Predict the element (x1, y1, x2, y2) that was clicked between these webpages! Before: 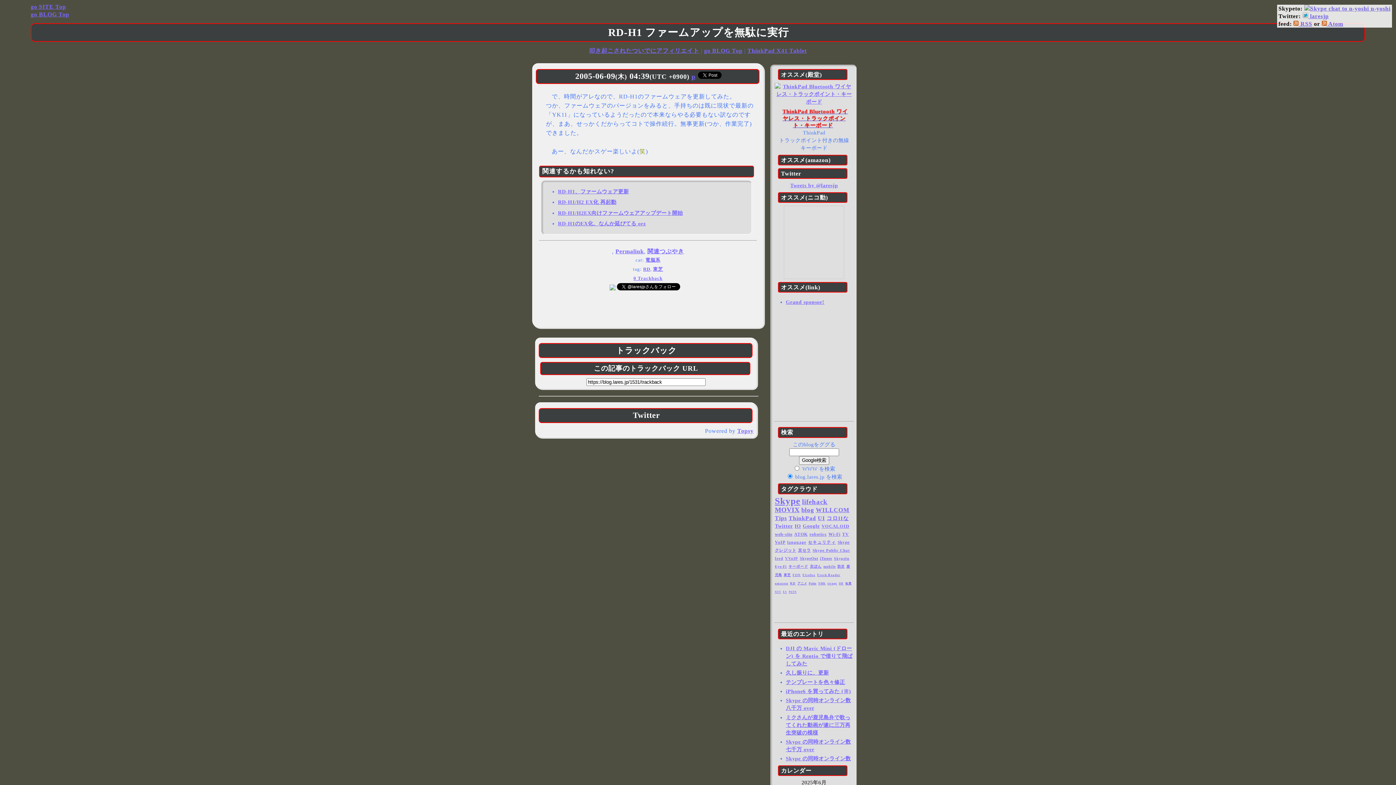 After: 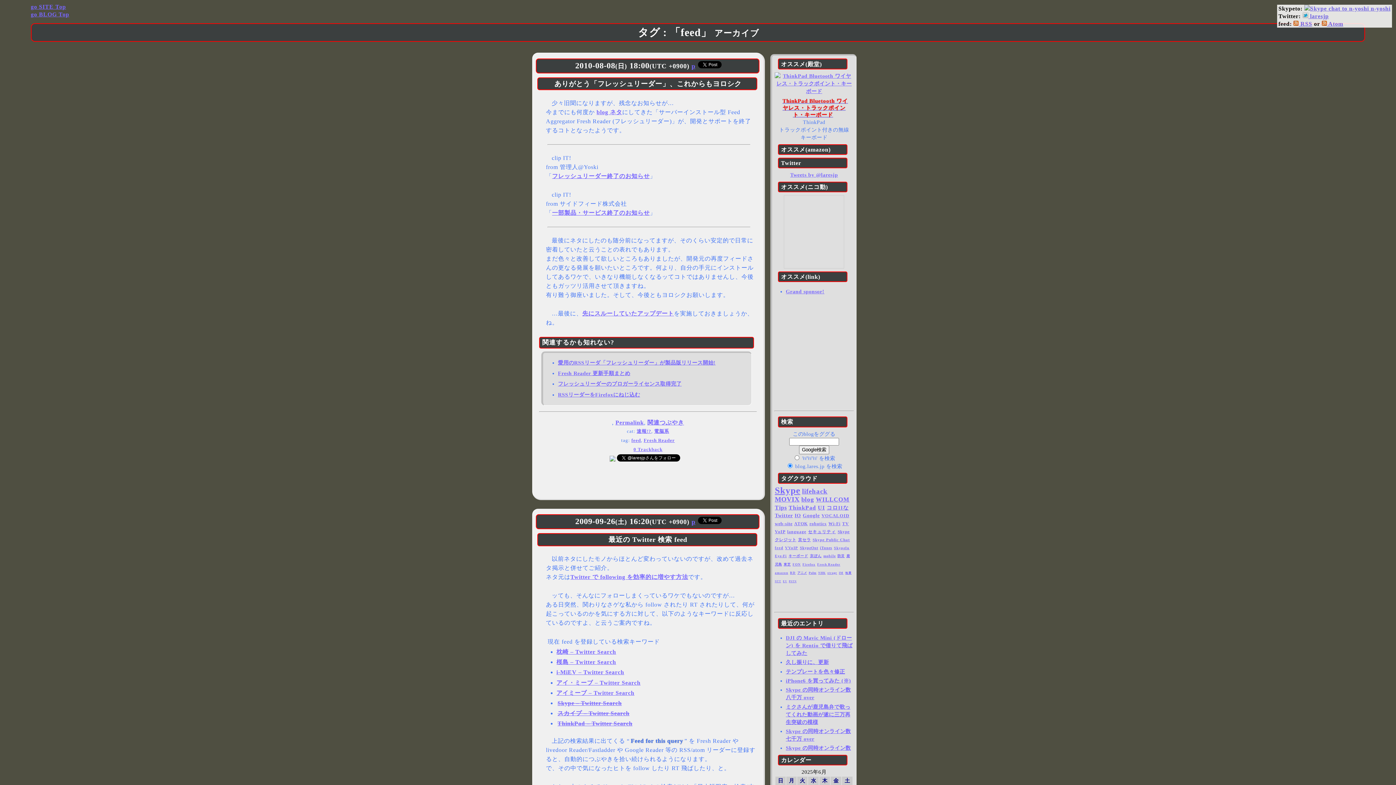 Action: bbox: (775, 556, 783, 560) label: feed (28個の項目)